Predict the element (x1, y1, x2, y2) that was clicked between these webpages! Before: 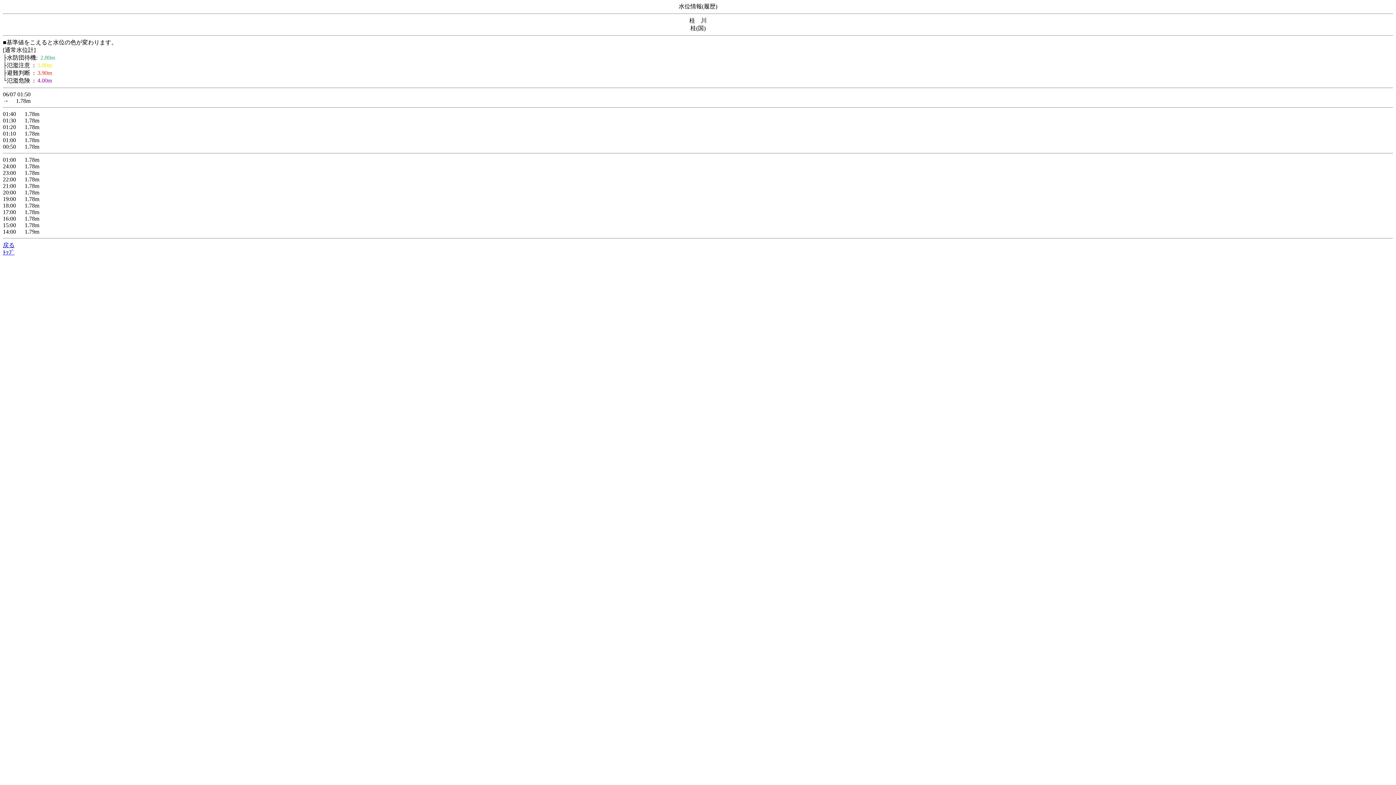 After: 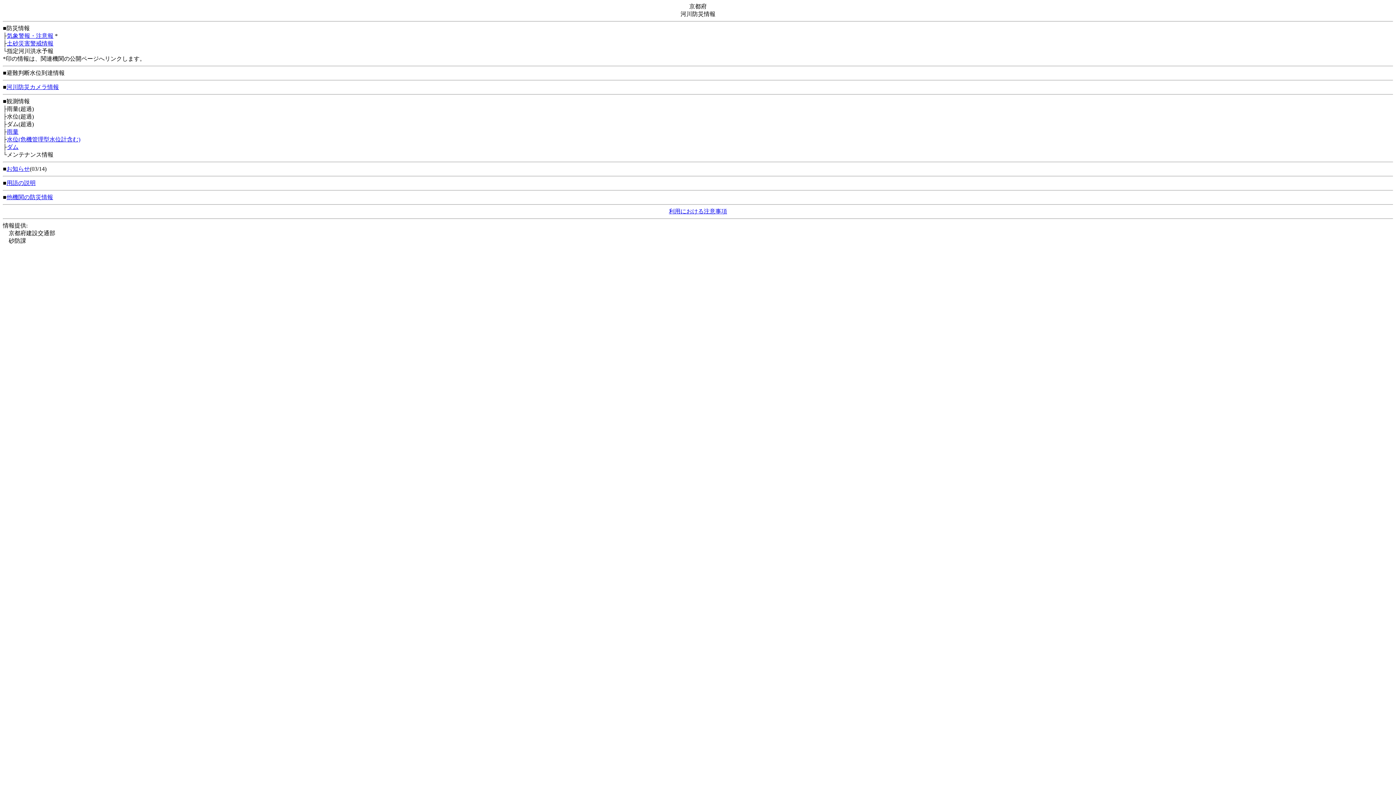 Action: bbox: (2, 249, 14, 255) label: ﾄｯﾌﾟ